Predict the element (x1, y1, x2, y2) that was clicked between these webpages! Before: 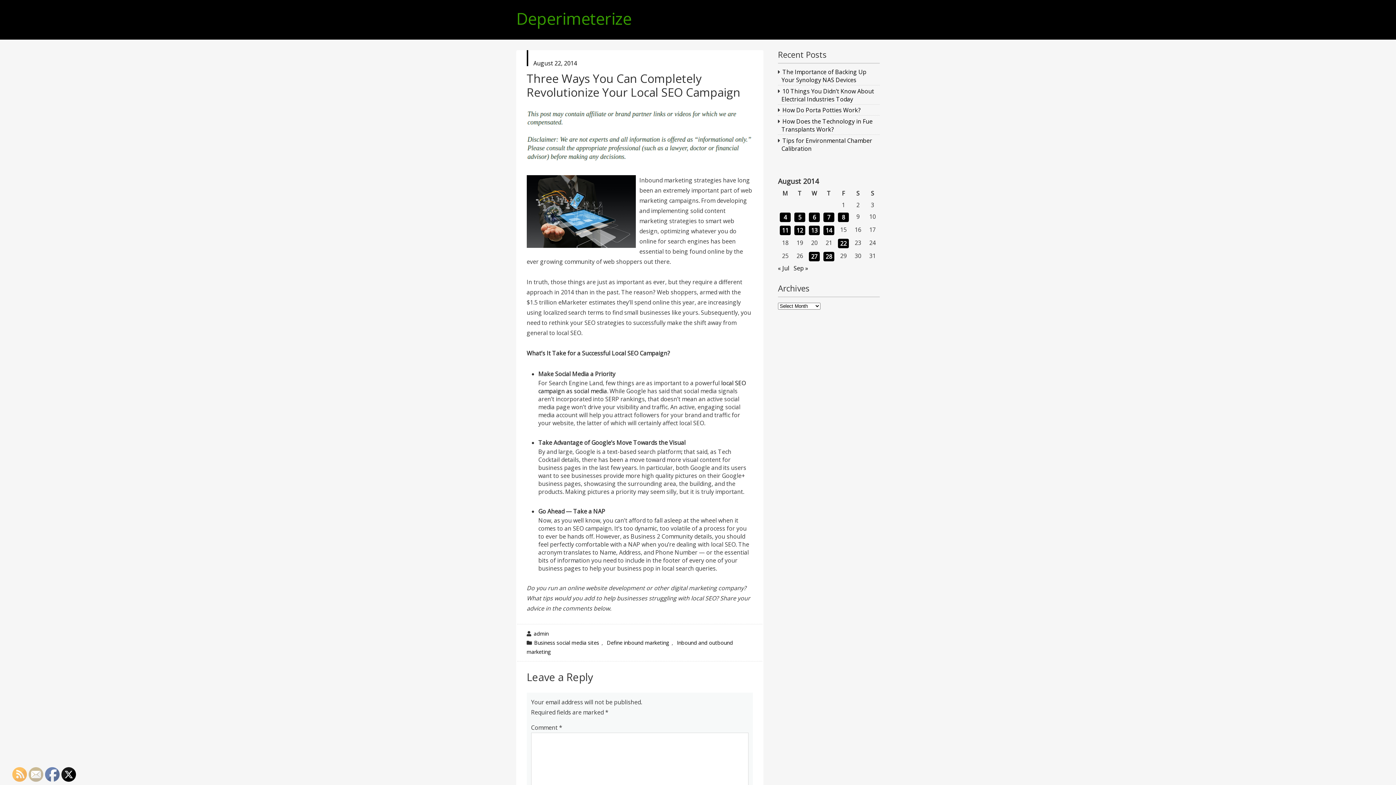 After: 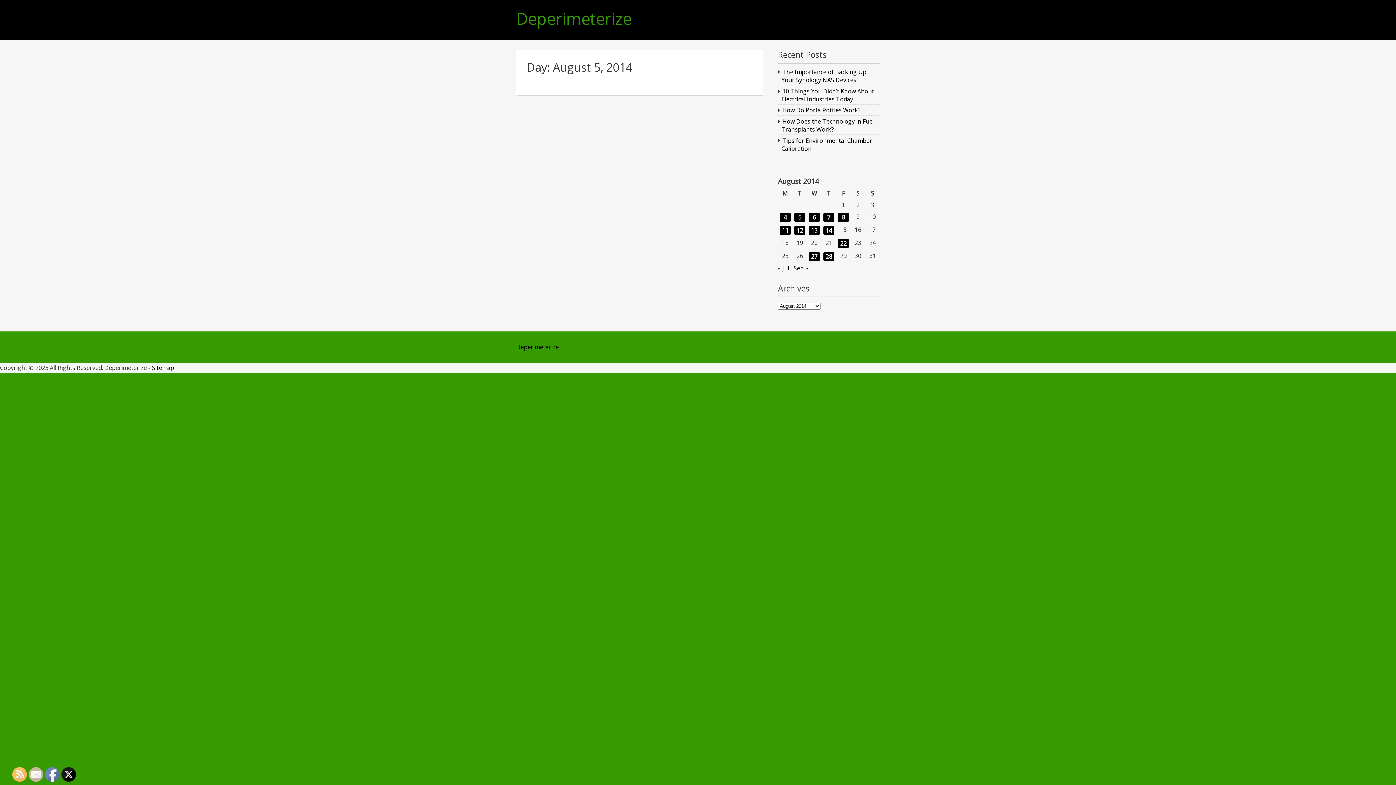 Action: label: Posts published on August 5, 2014 bbox: (794, 212, 805, 222)